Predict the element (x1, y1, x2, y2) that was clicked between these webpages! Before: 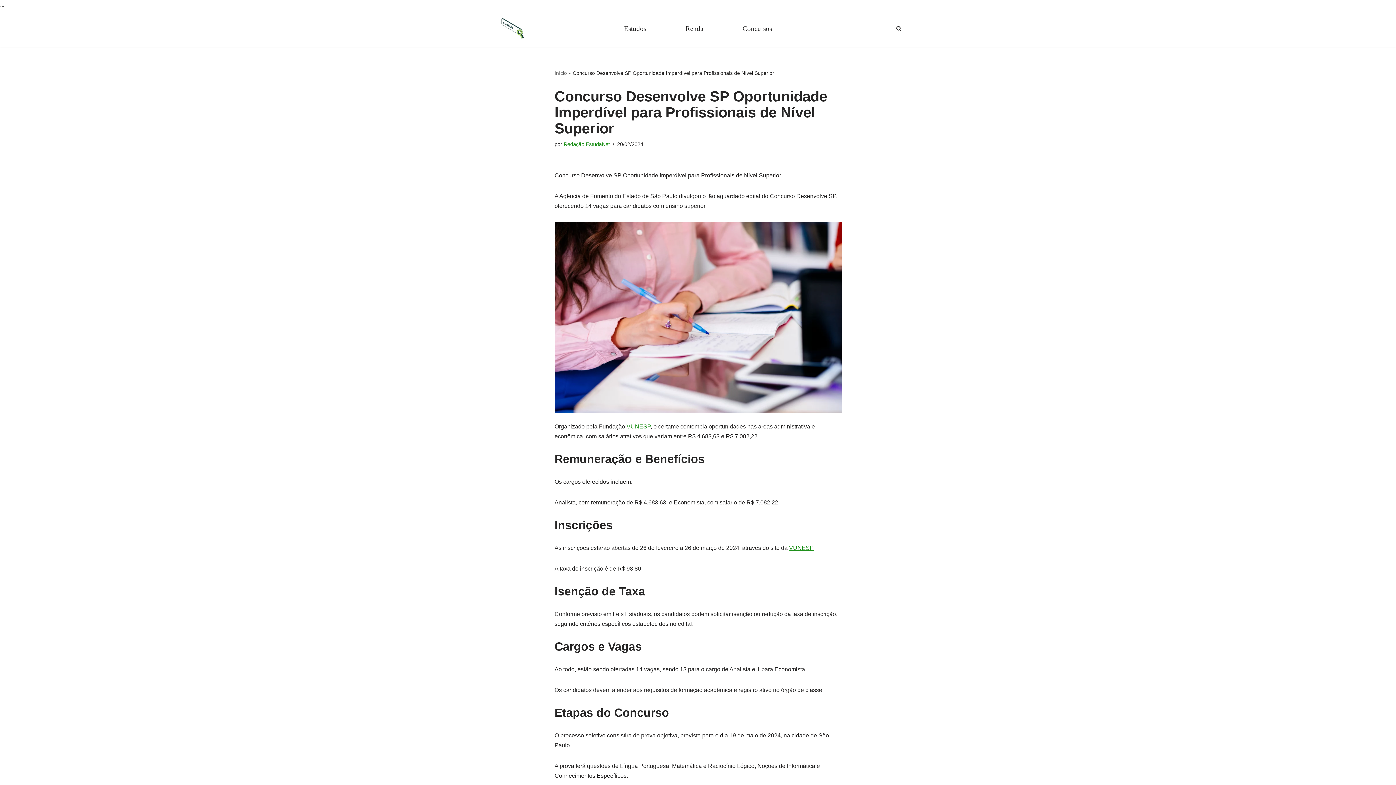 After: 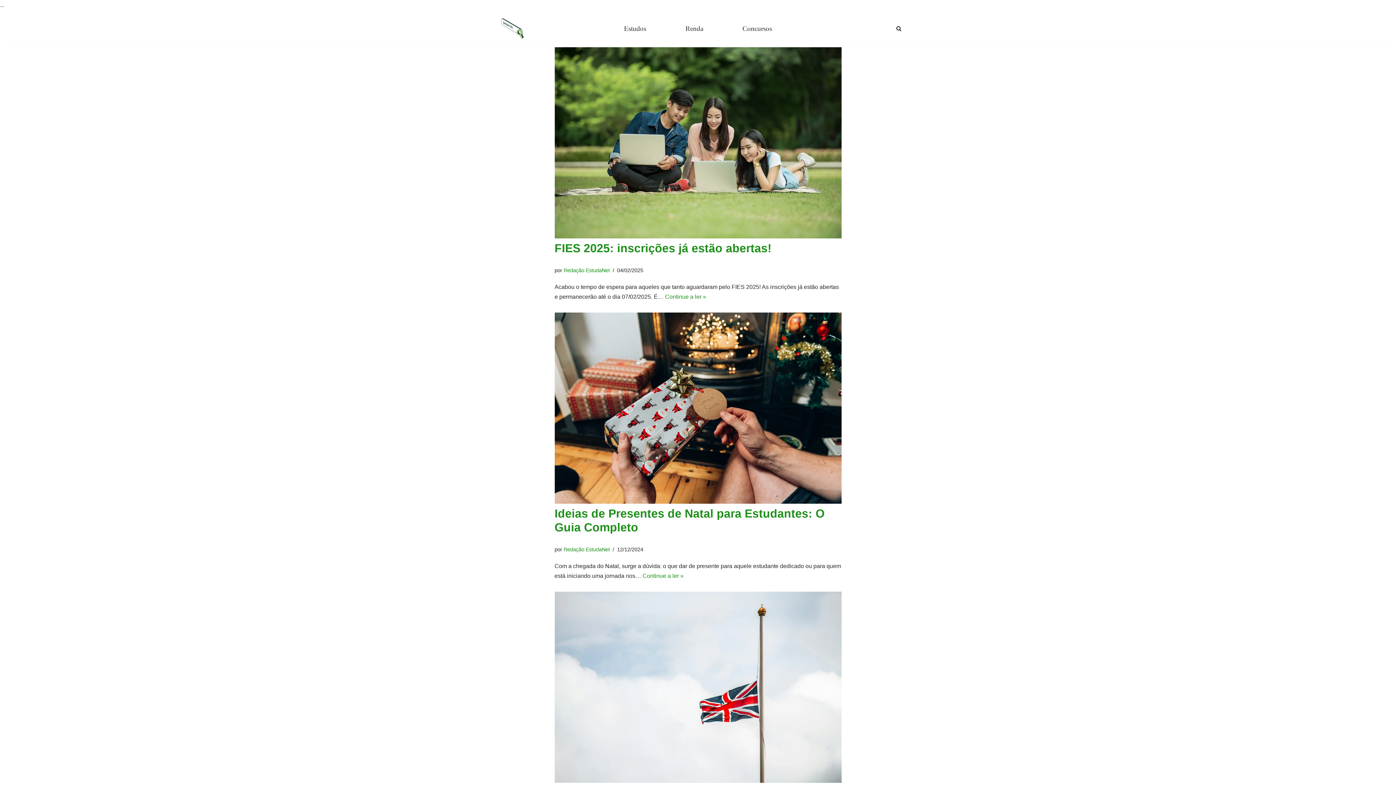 Action: label: Início bbox: (554, 70, 567, 76)